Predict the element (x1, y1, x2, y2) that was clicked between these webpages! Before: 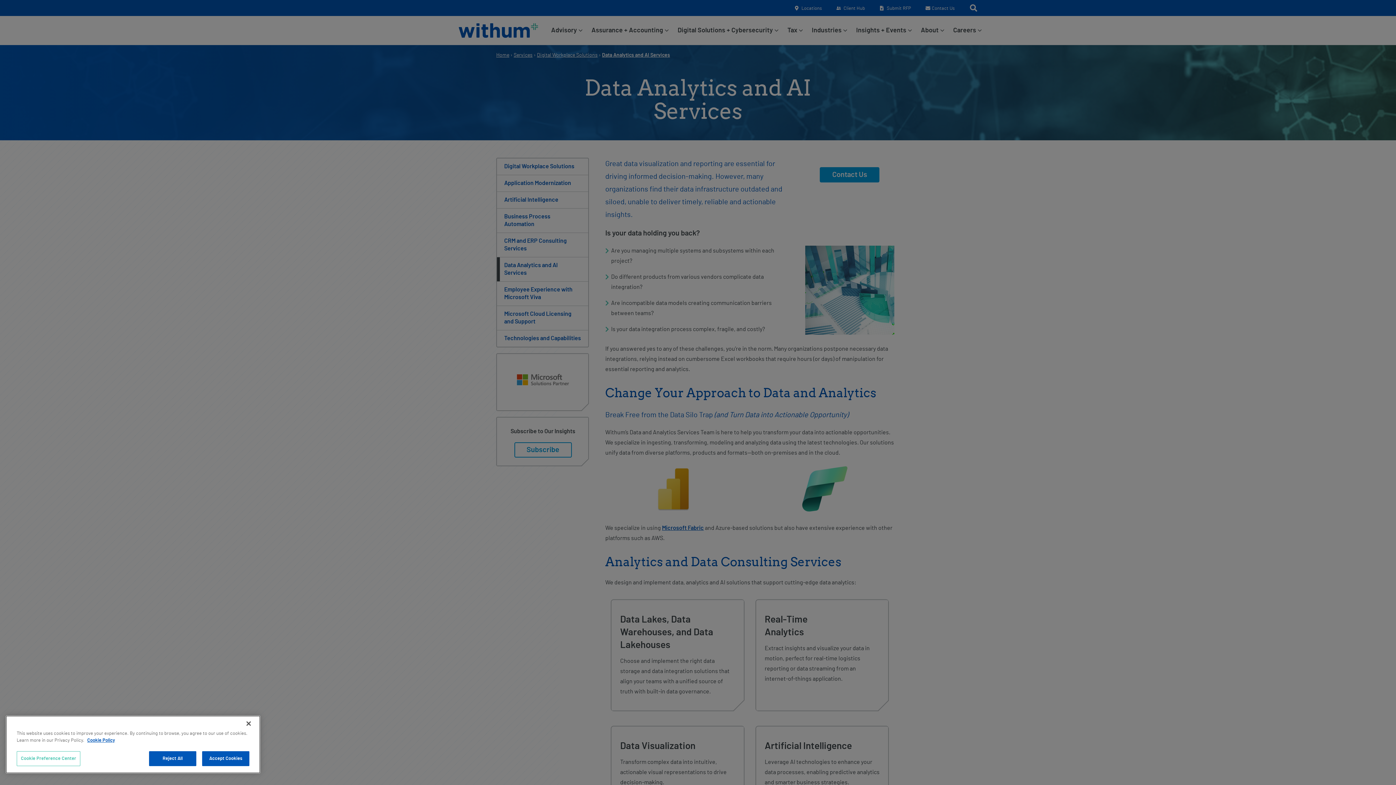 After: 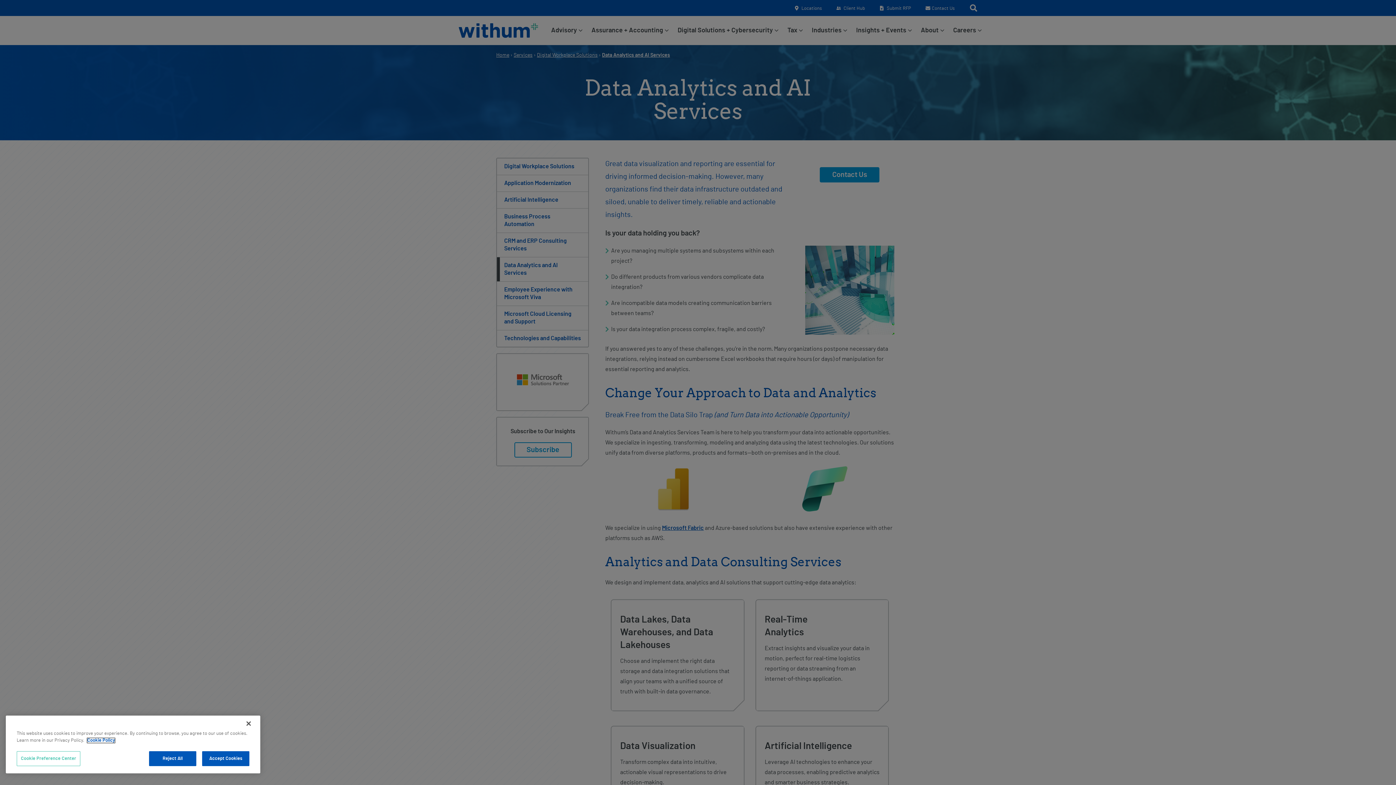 Action: bbox: (87, 738, 114, 743) label: More information about your privacy., opens in a new tab